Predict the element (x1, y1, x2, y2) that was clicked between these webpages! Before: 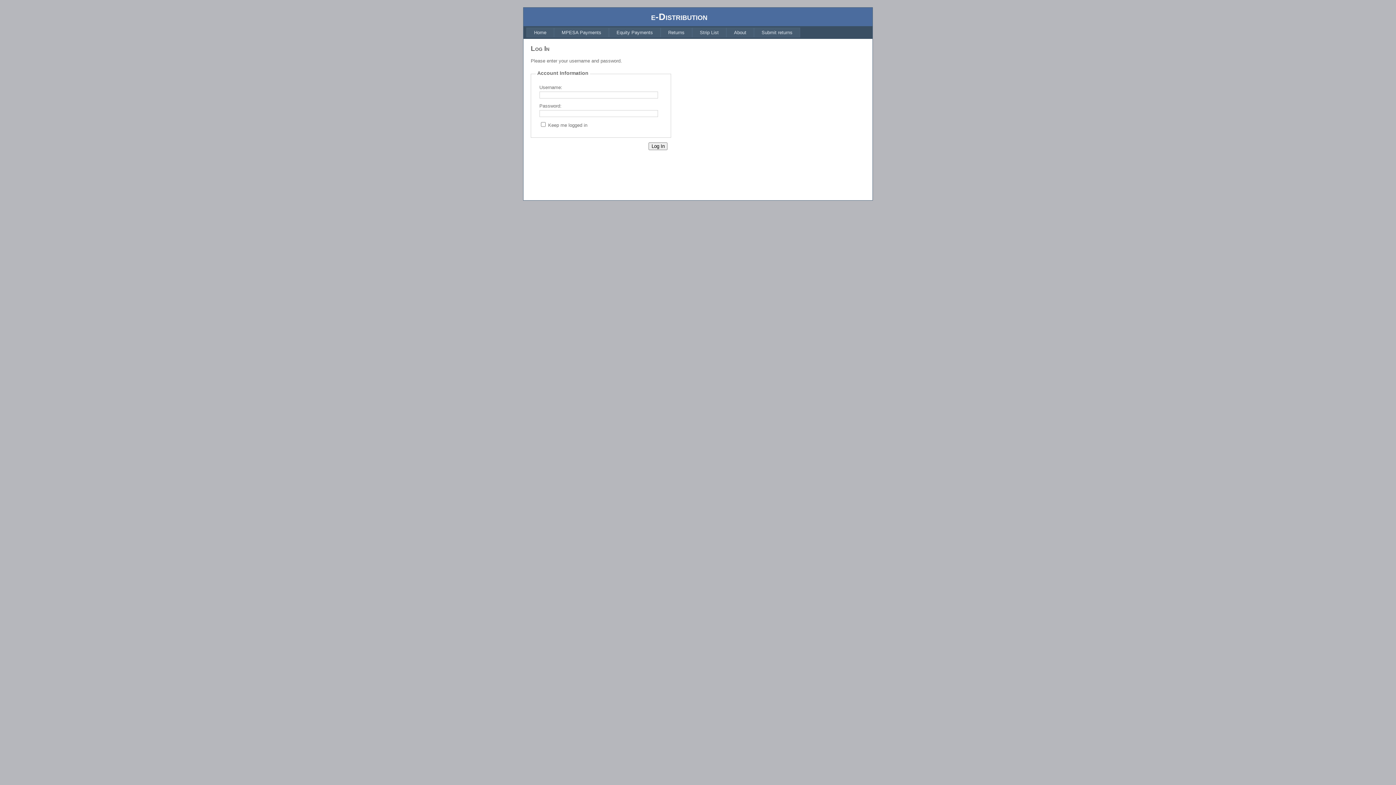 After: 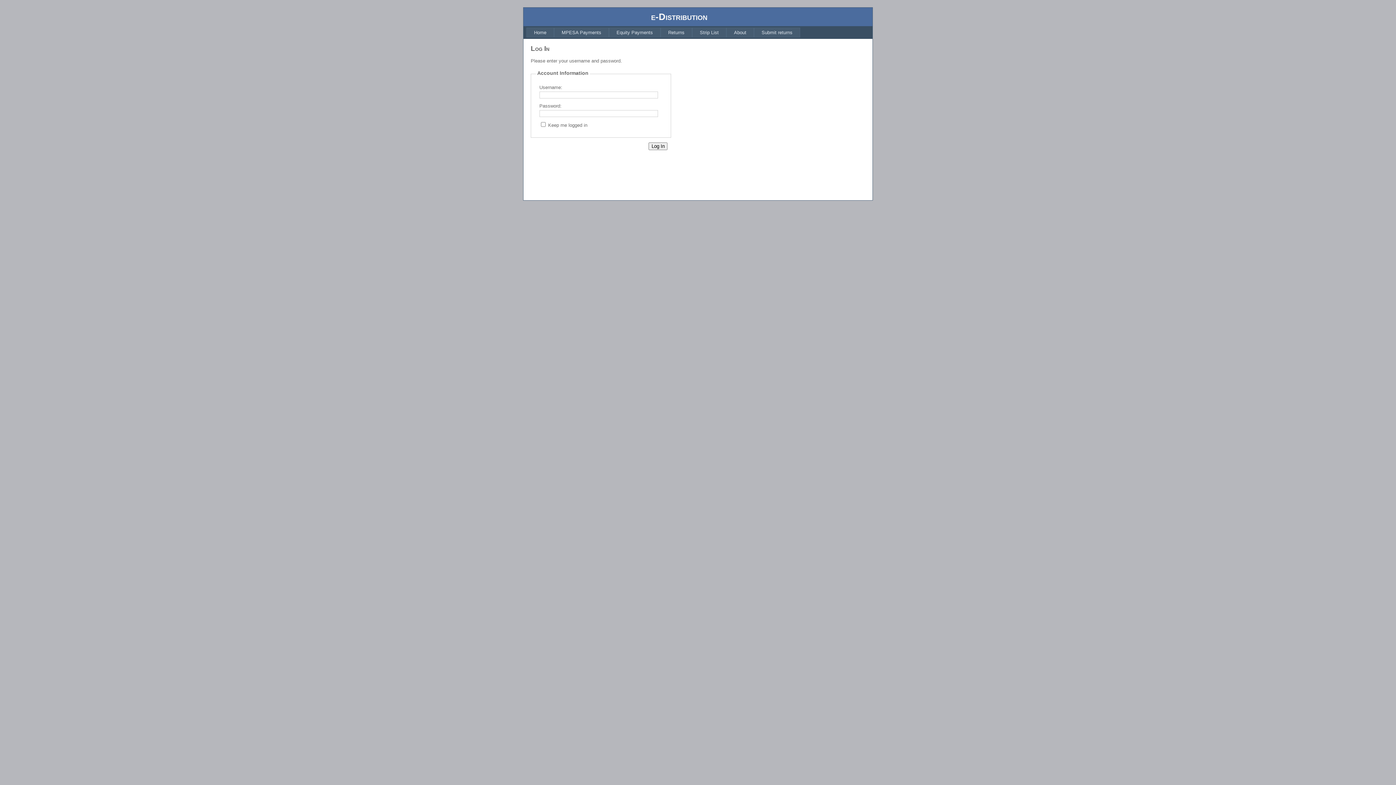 Action: bbox: (660, 27, 692, 37) label: Returns